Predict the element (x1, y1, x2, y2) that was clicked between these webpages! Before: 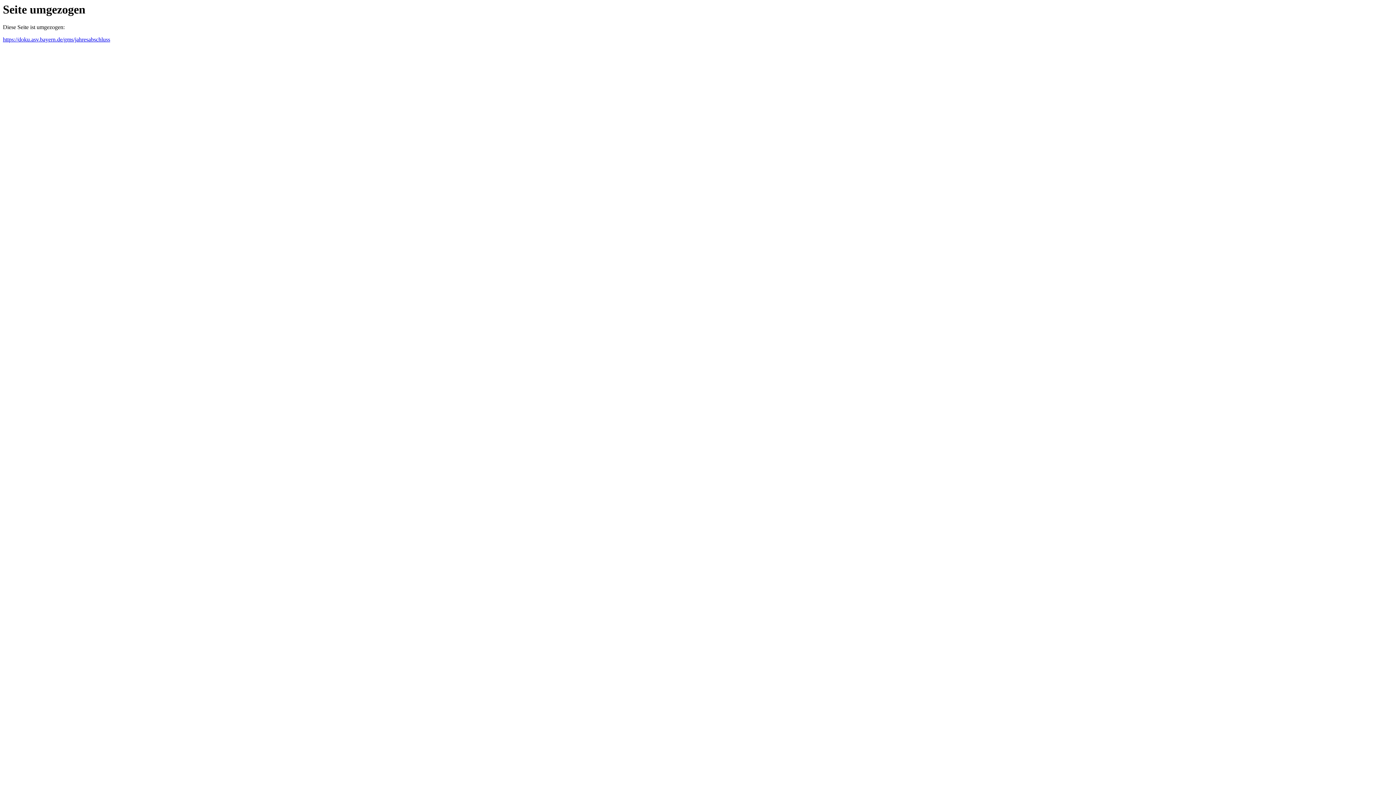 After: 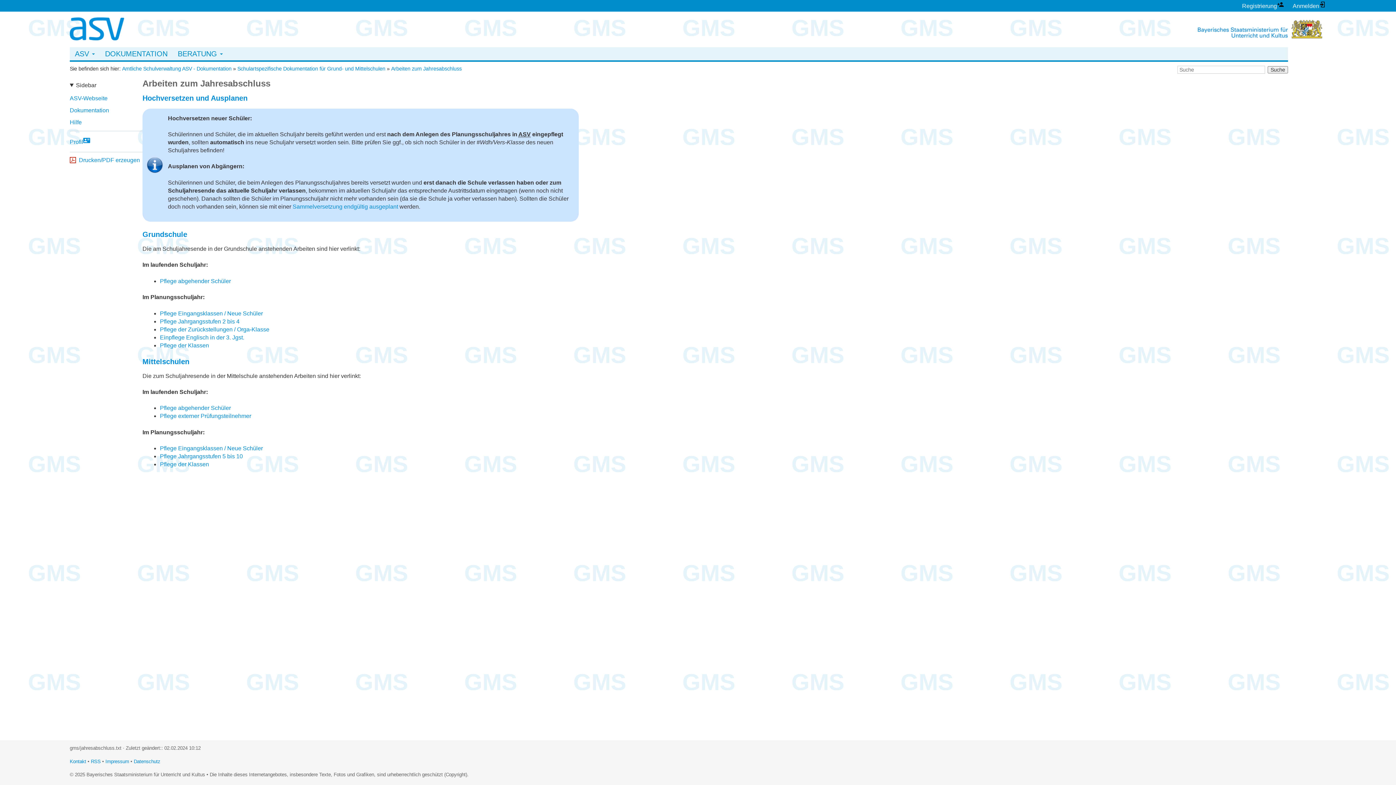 Action: bbox: (2, 36, 110, 42) label: https://doku.asv.bayern.de/gms/jahresabschluss